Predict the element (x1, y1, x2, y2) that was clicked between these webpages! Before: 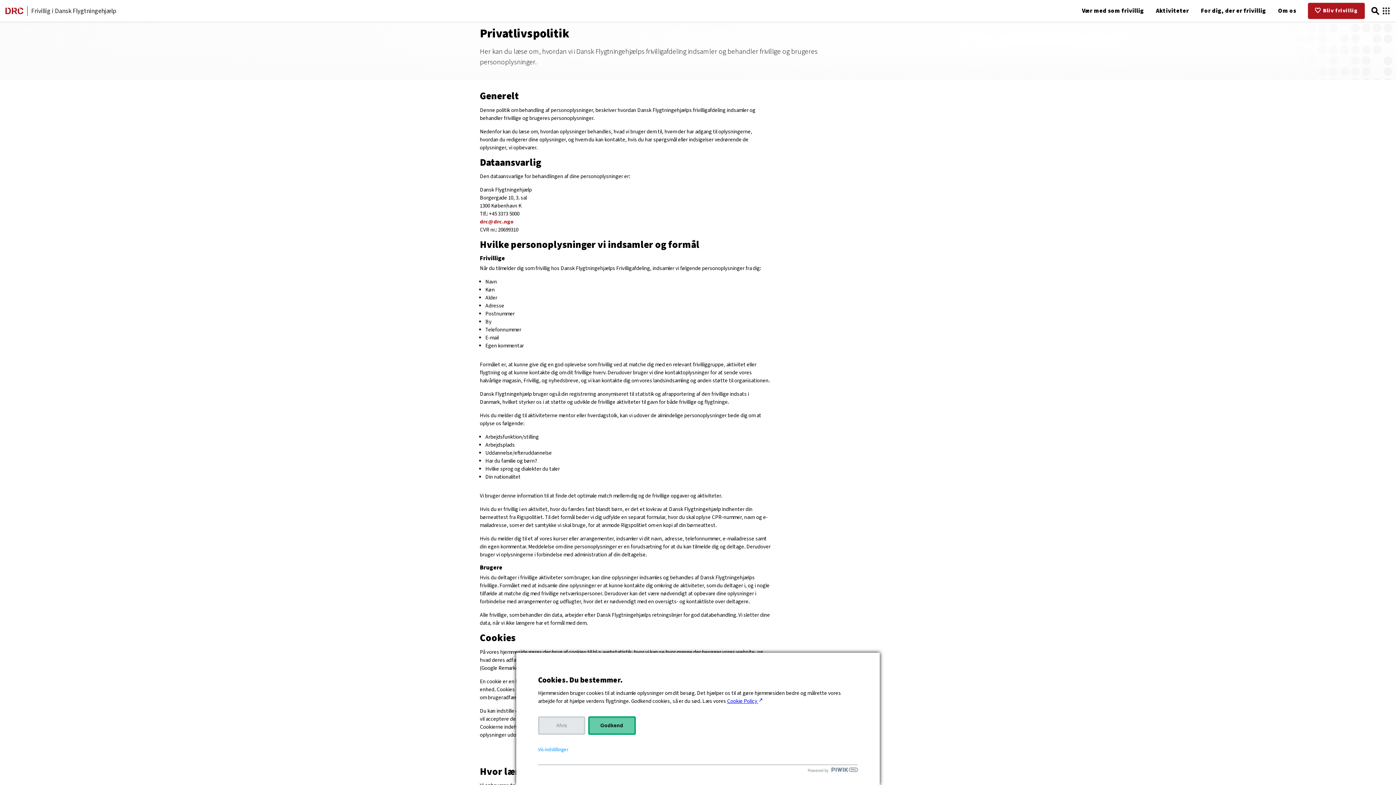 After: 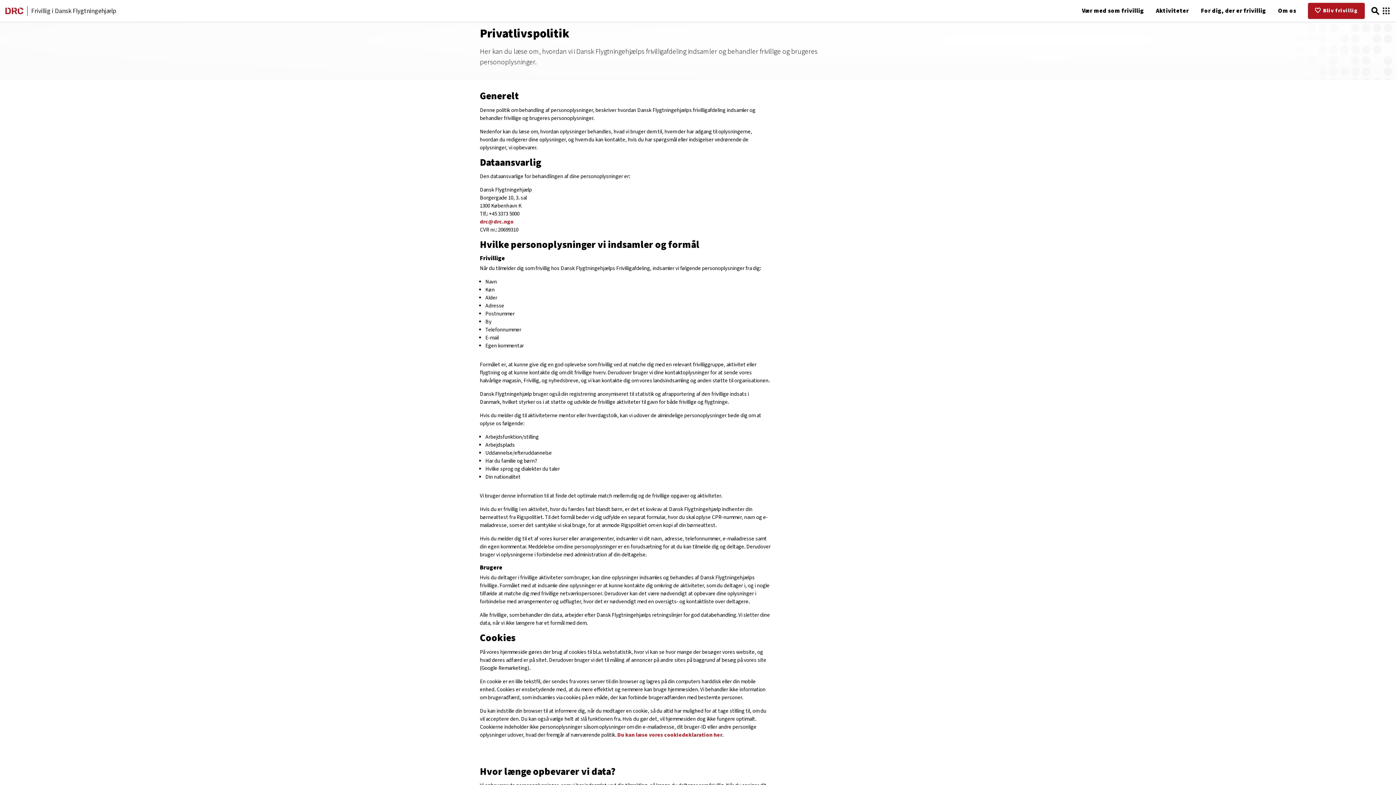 Action: bbox: (538, 716, 585, 735) label: Afvis